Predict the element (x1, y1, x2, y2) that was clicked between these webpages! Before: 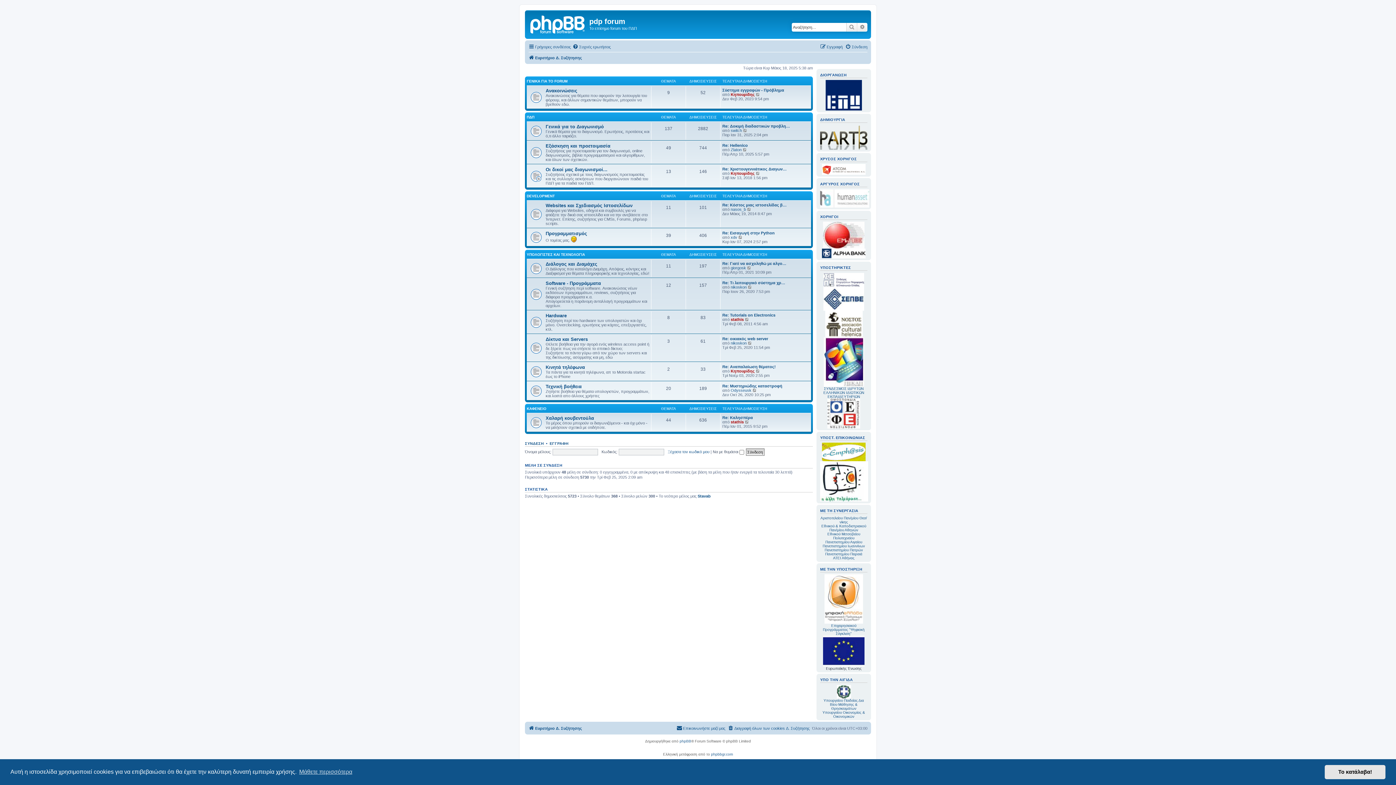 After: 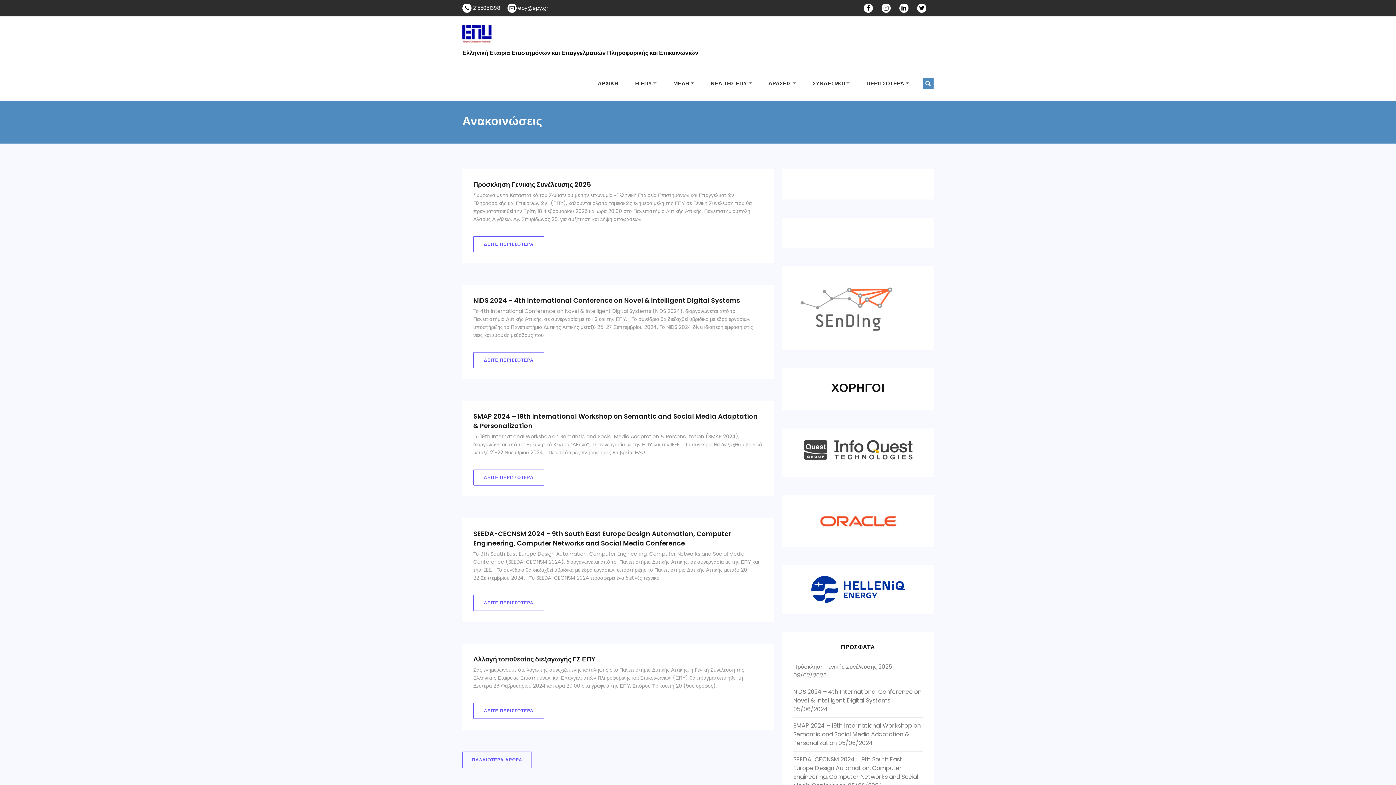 Action: bbox: (825, 80, 862, 110)